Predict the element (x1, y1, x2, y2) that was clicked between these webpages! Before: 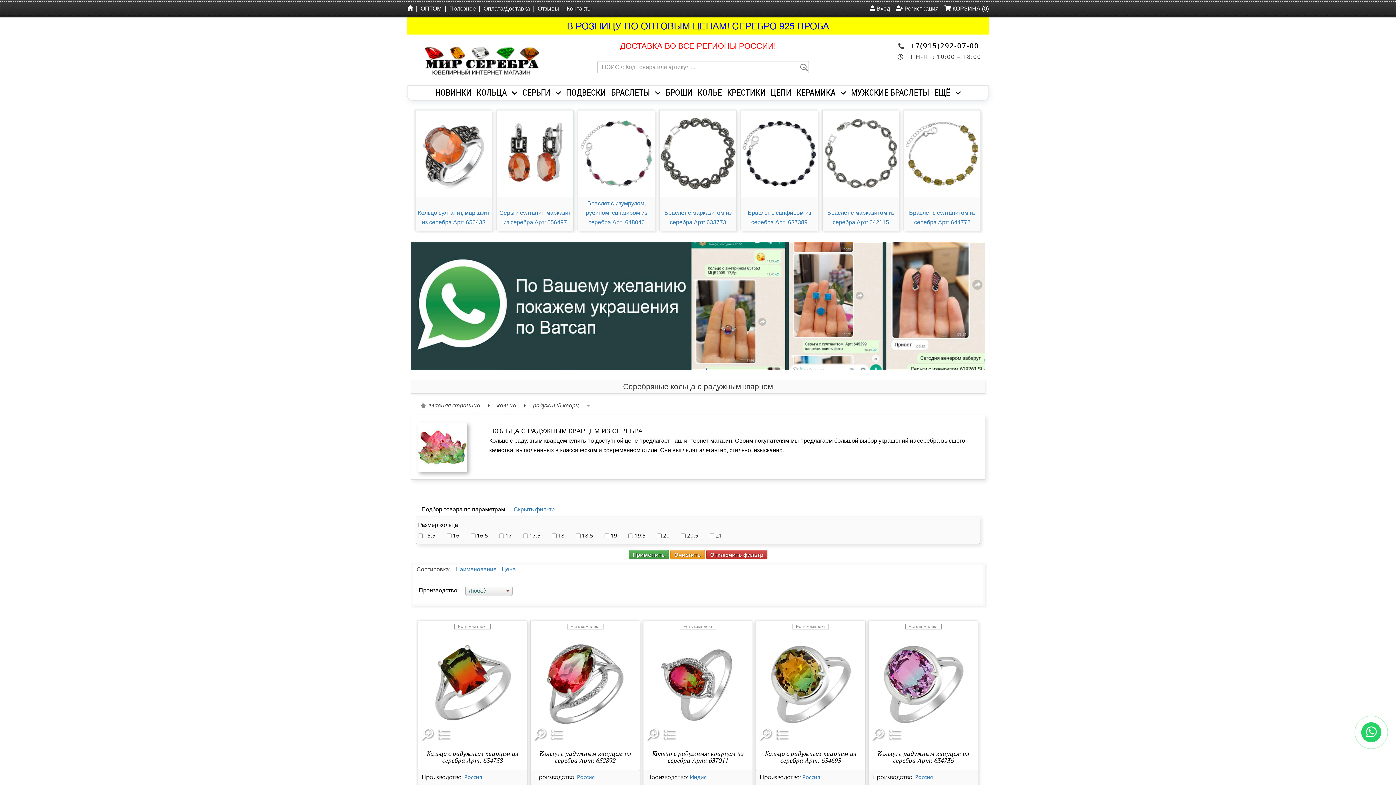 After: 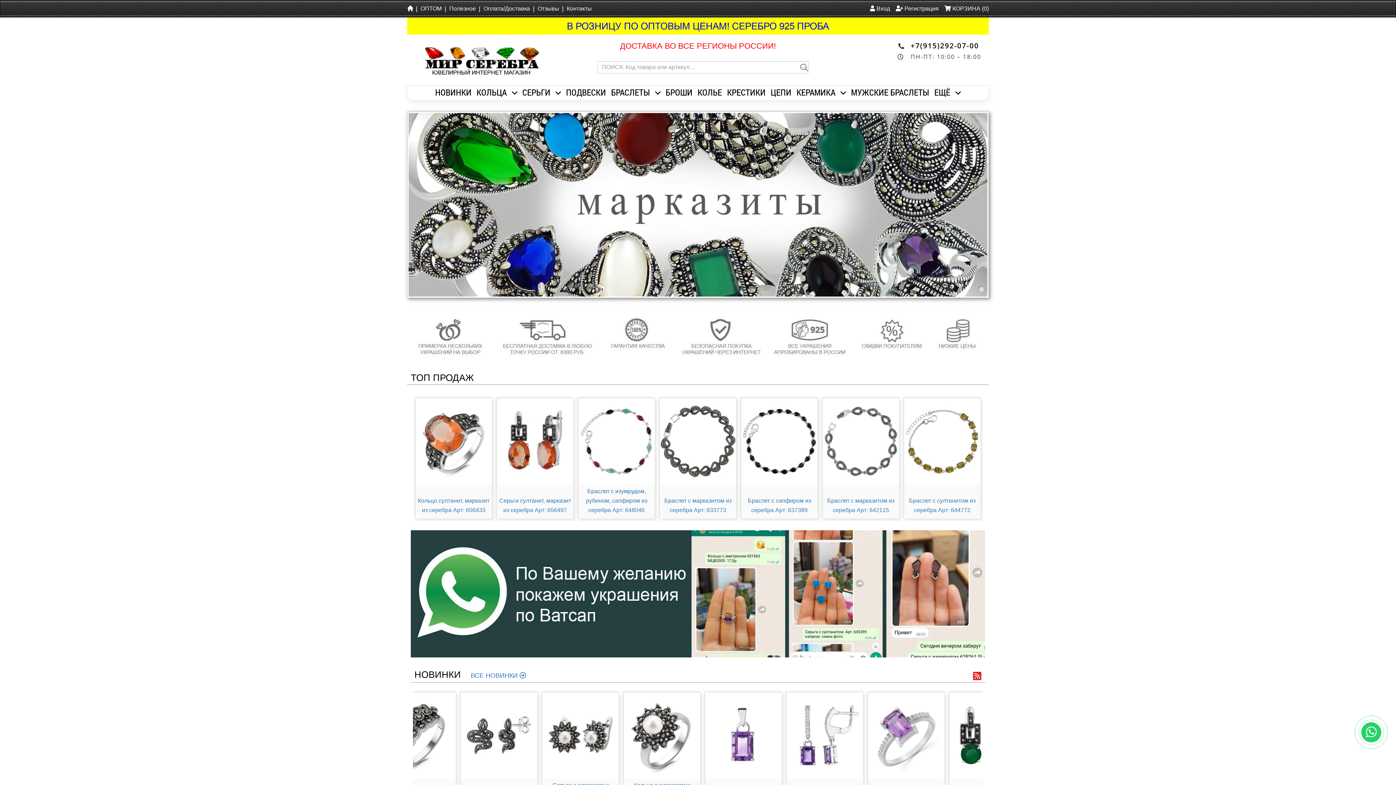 Action: bbox: (407, 1, 416, 14)